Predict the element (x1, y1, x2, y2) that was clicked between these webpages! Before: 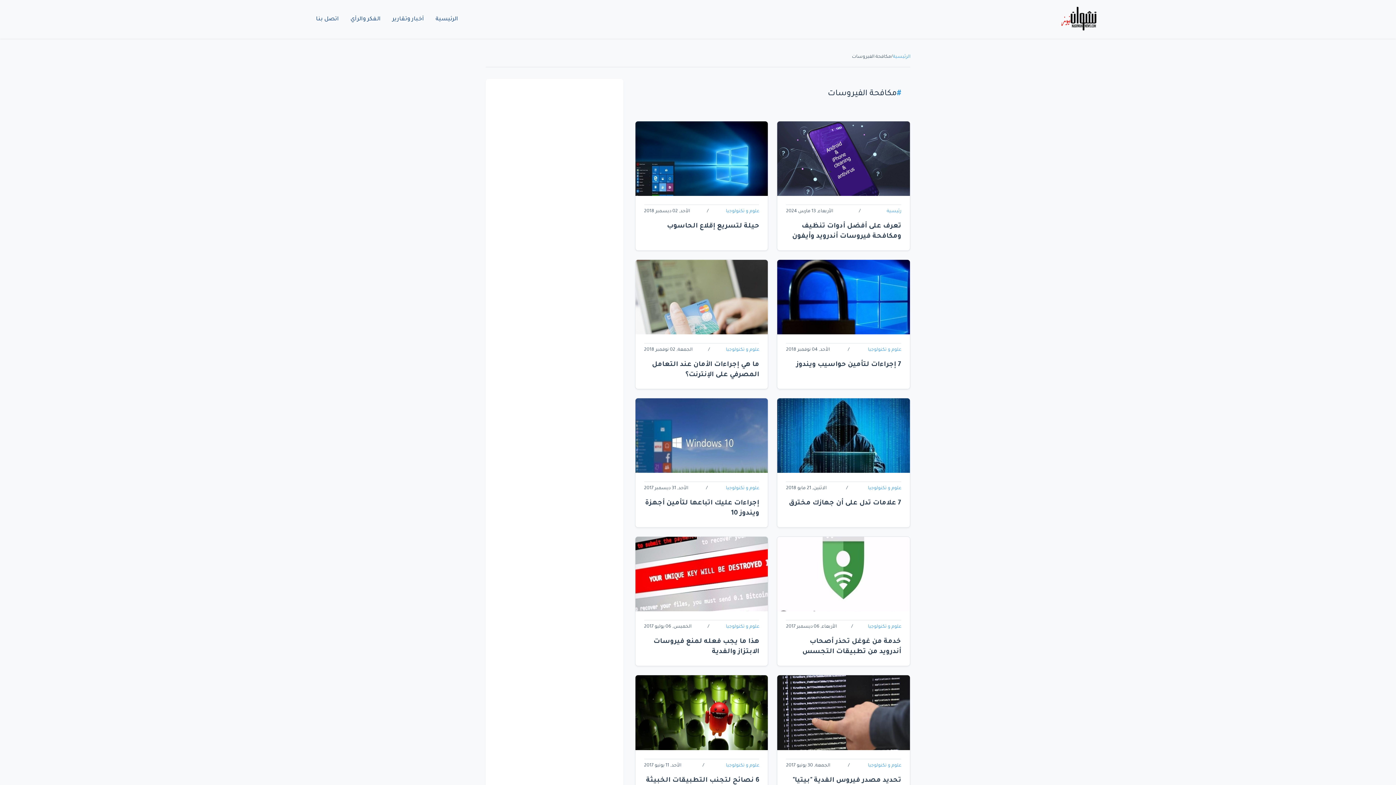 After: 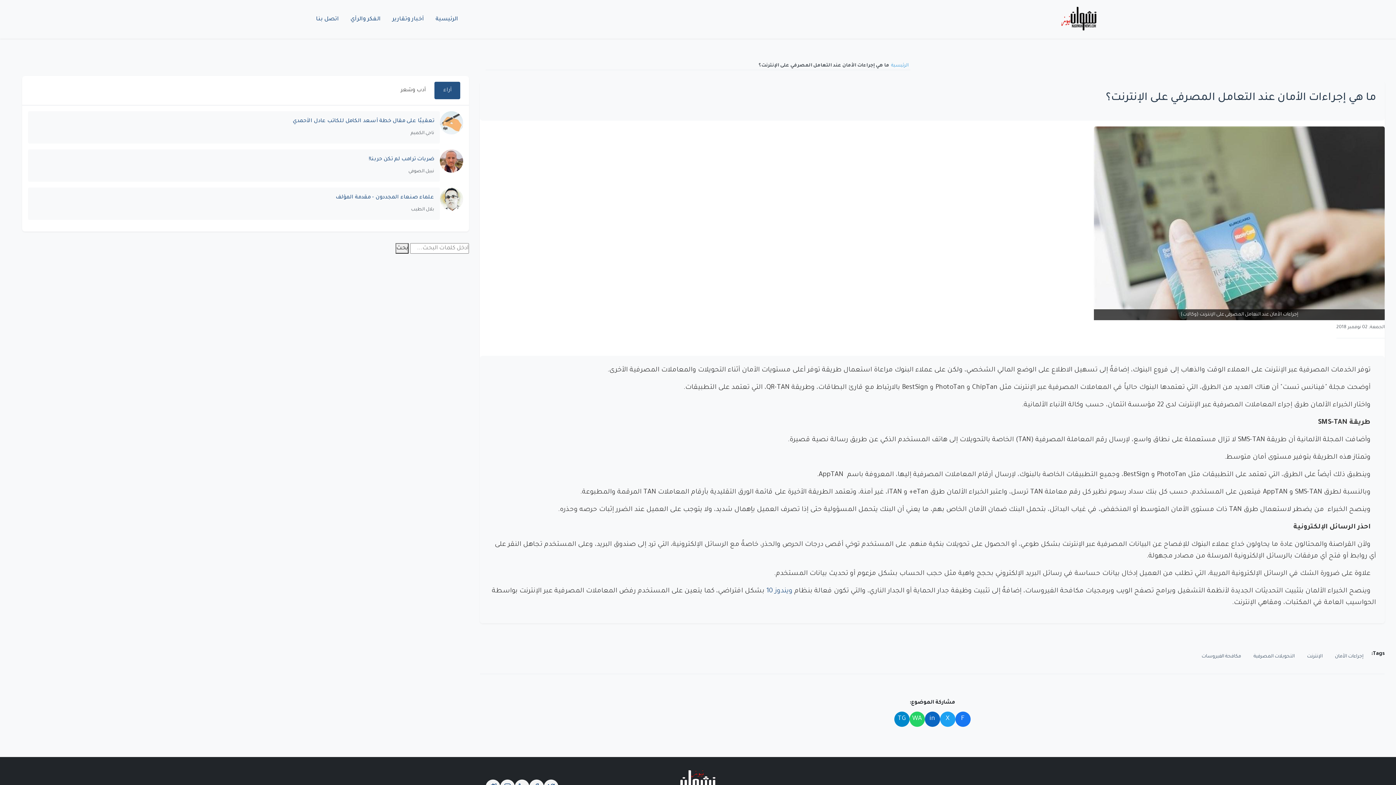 Action: bbox: (644, 360, 759, 380) label: ما هي إجراءات الأمان عند التعامل المصرفي على الإنترنت؟